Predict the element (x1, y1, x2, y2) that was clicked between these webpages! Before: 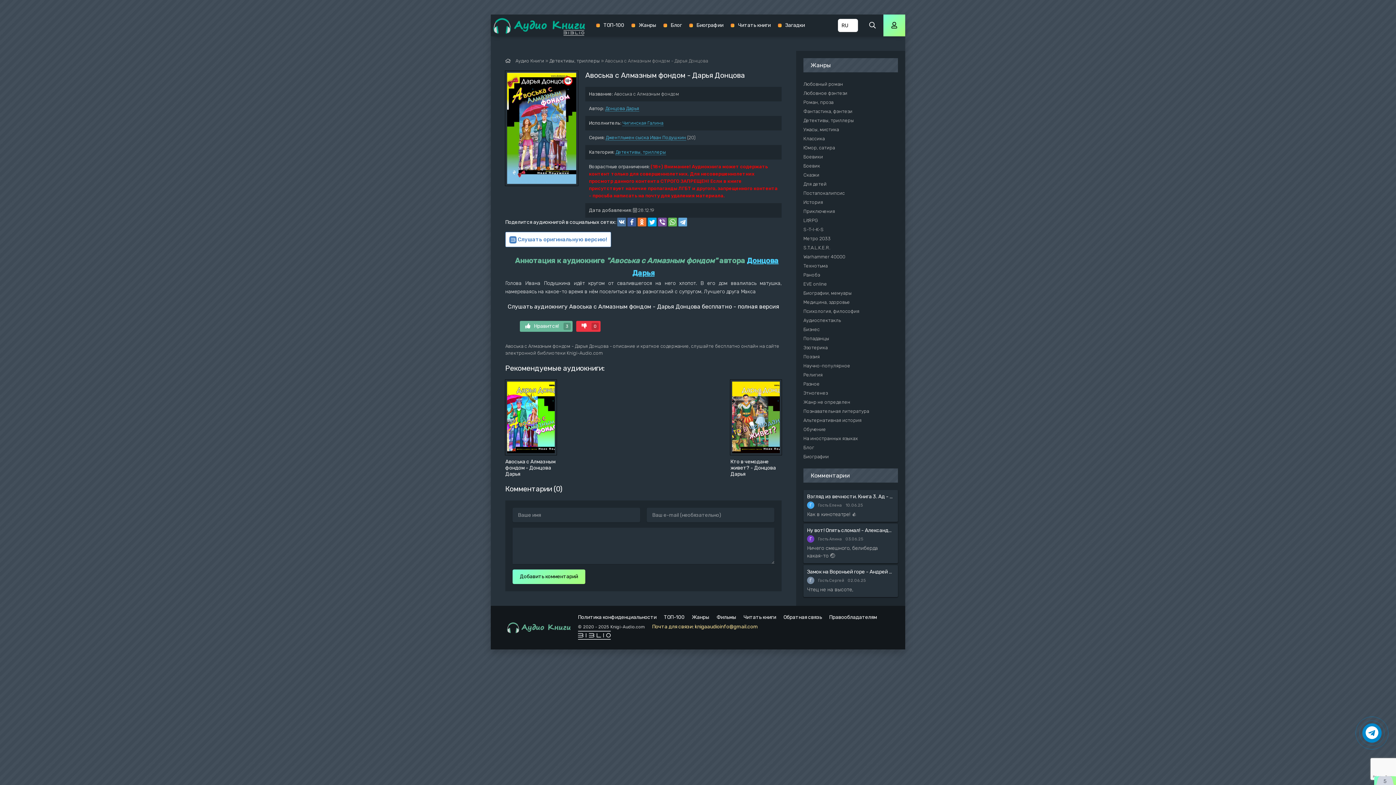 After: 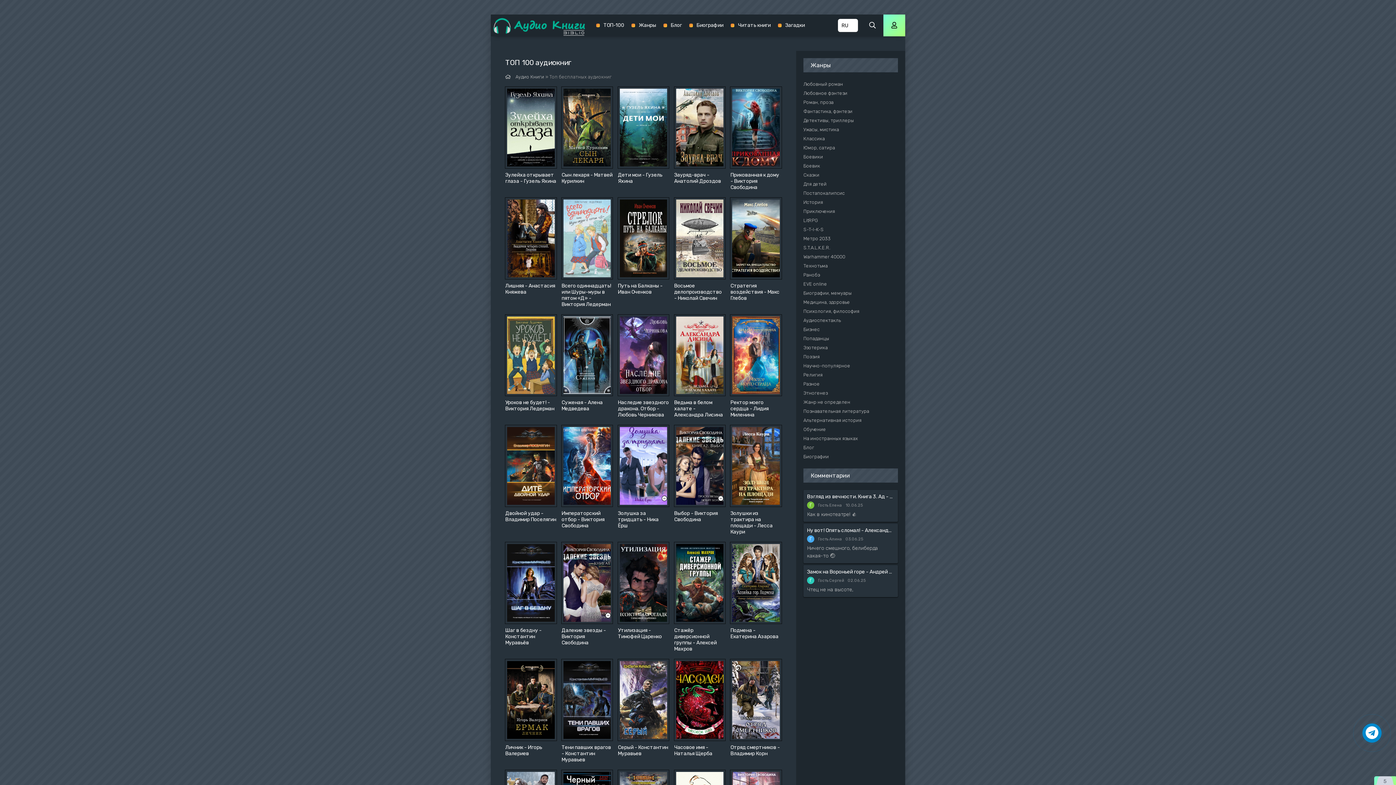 Action: label: ТОП-100 bbox: (664, 614, 684, 620)